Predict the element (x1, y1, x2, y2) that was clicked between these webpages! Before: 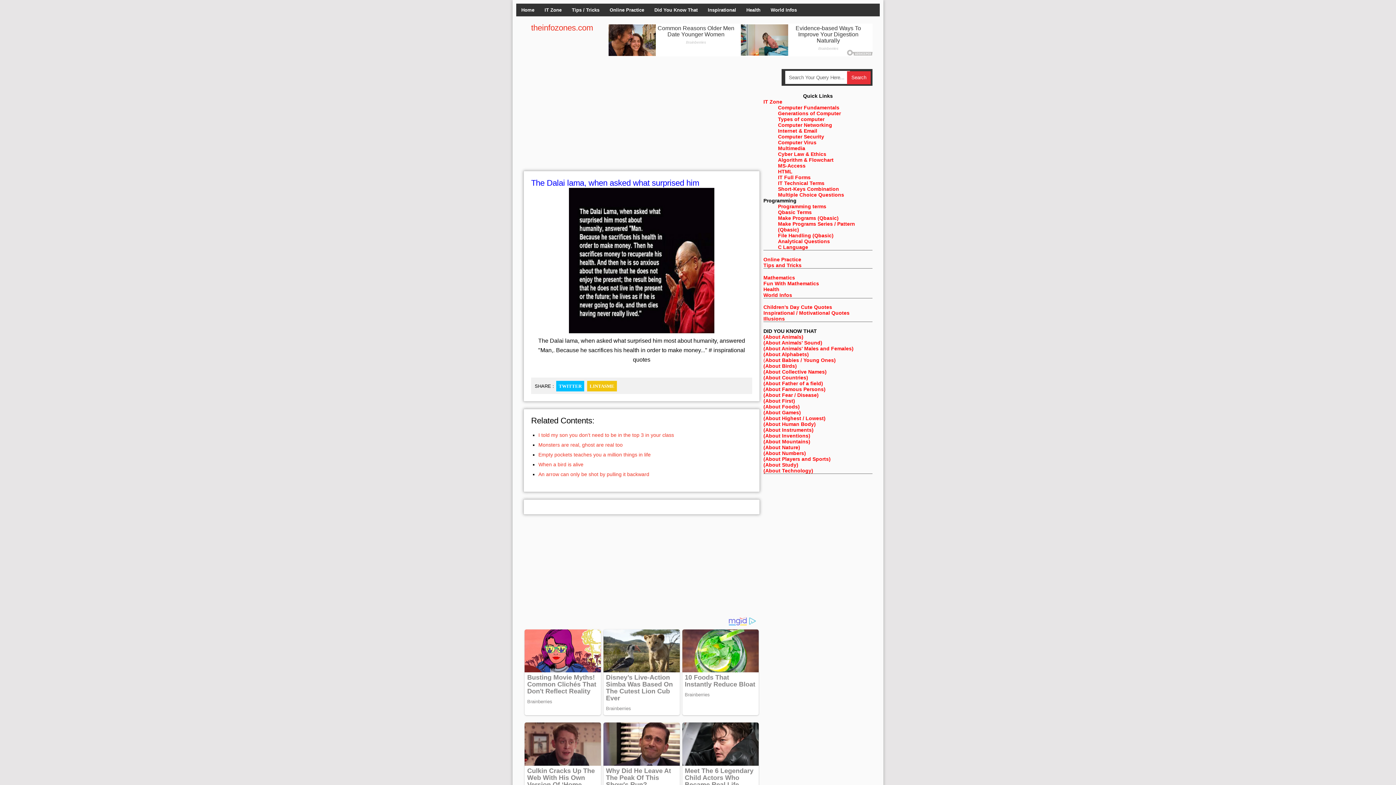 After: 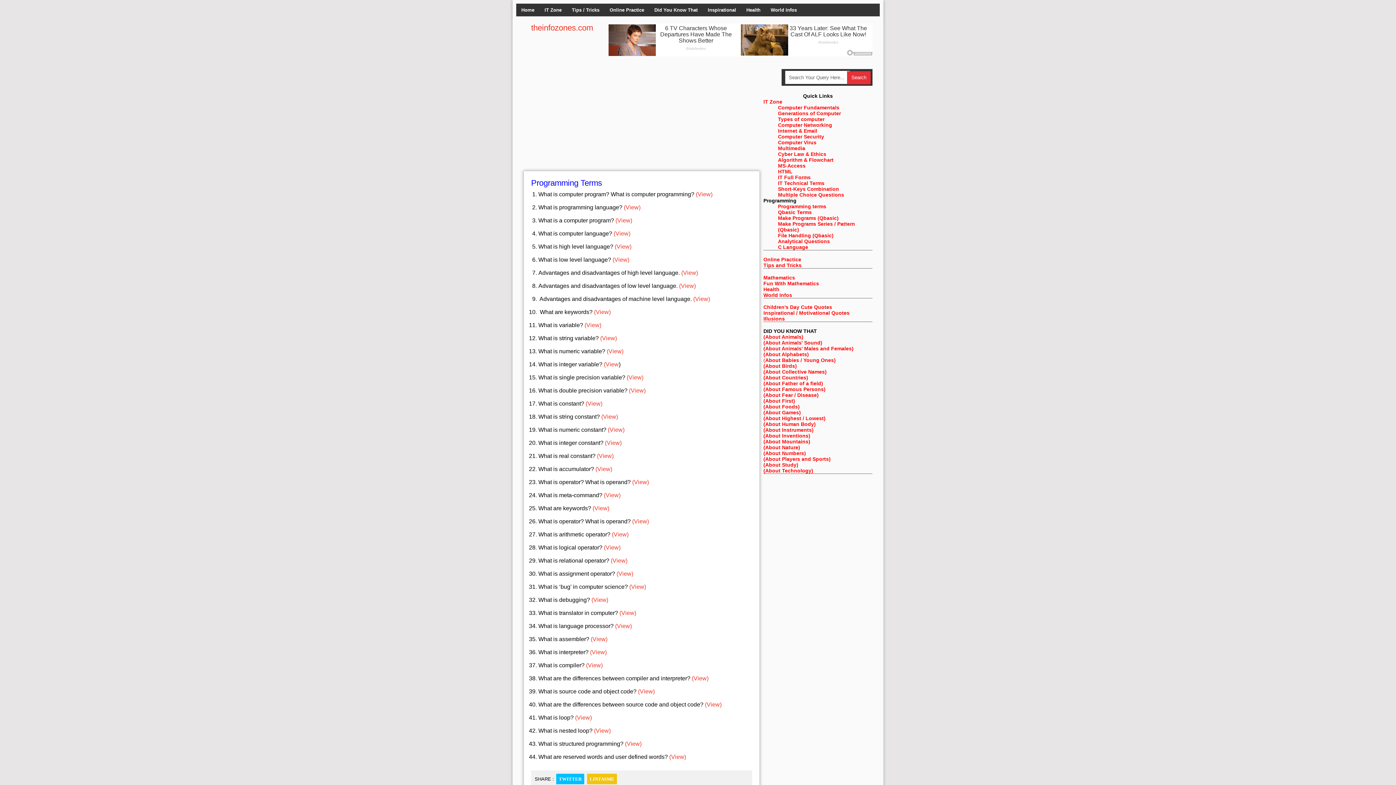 Action: label: Programming terms bbox: (778, 203, 826, 209)